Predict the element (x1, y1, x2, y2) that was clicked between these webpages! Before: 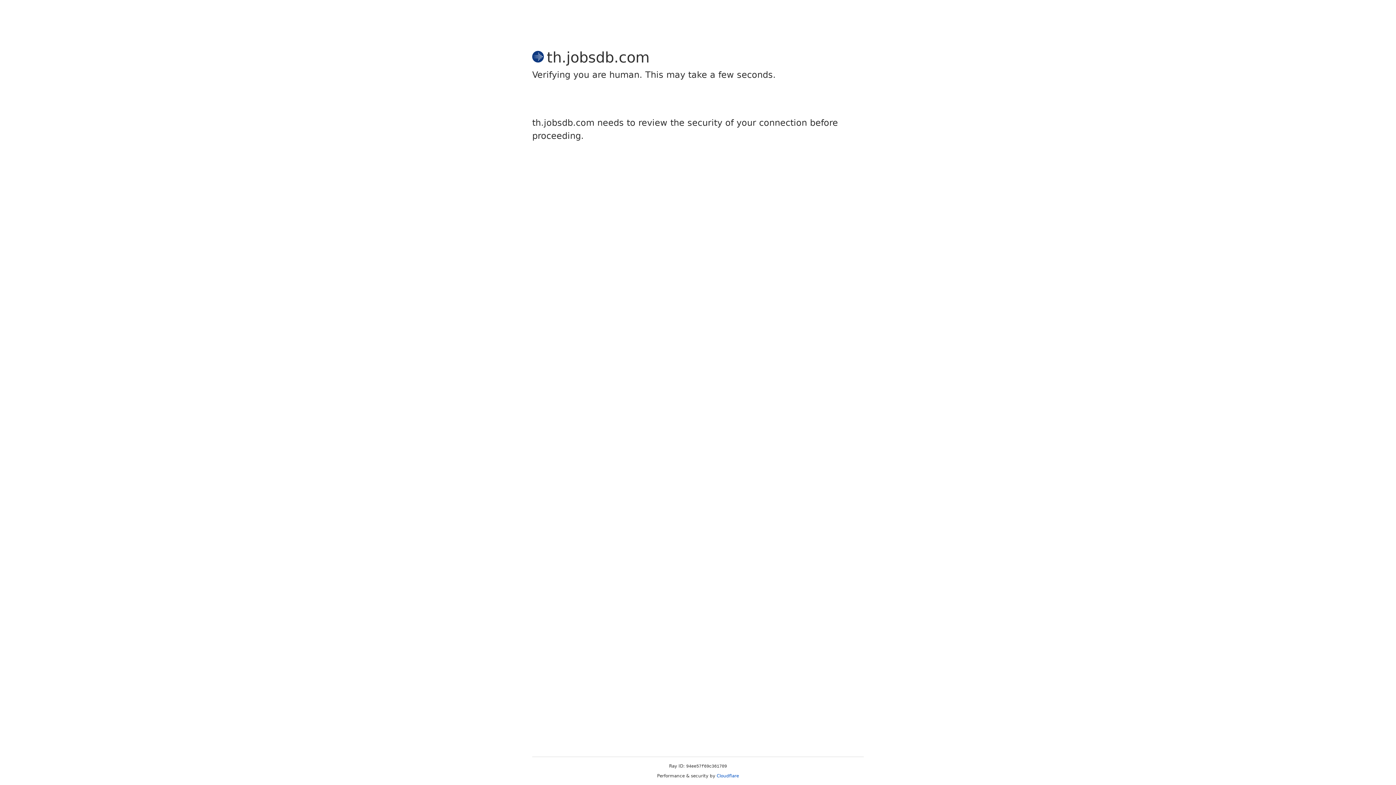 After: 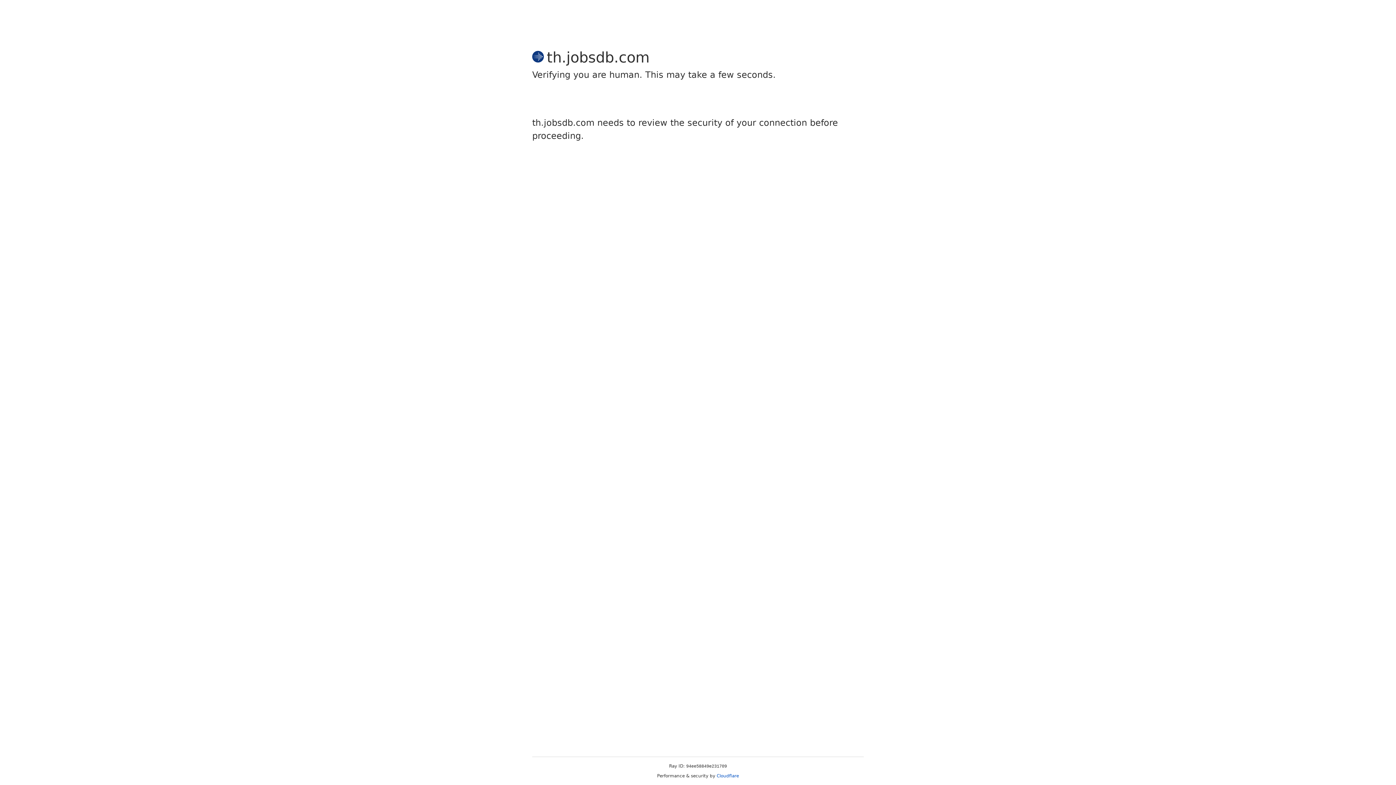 Action: bbox: (716, 773, 739, 778) label: Cloudflare